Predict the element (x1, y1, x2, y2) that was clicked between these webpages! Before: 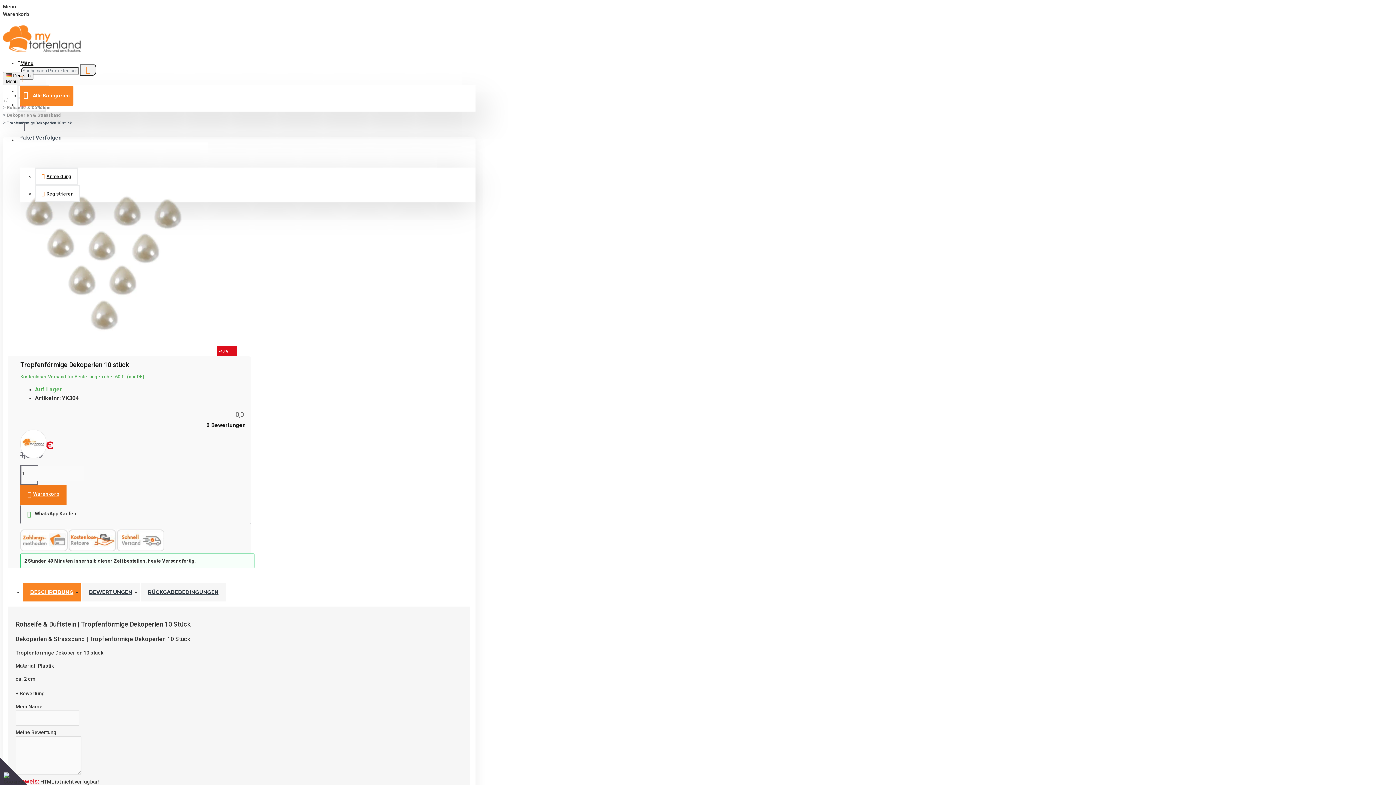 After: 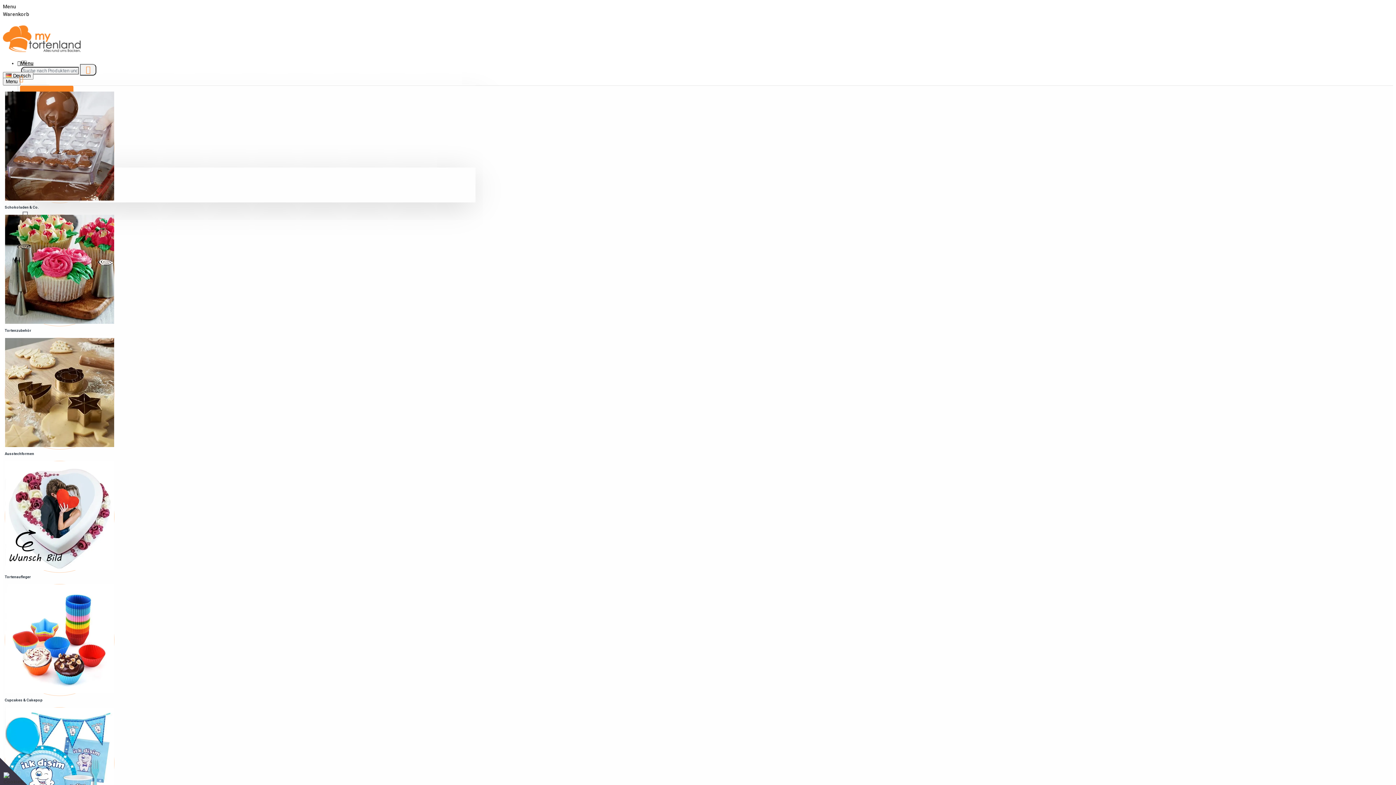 Action: bbox: (81, 583, 139, 601) label: BEWERTUNGEN